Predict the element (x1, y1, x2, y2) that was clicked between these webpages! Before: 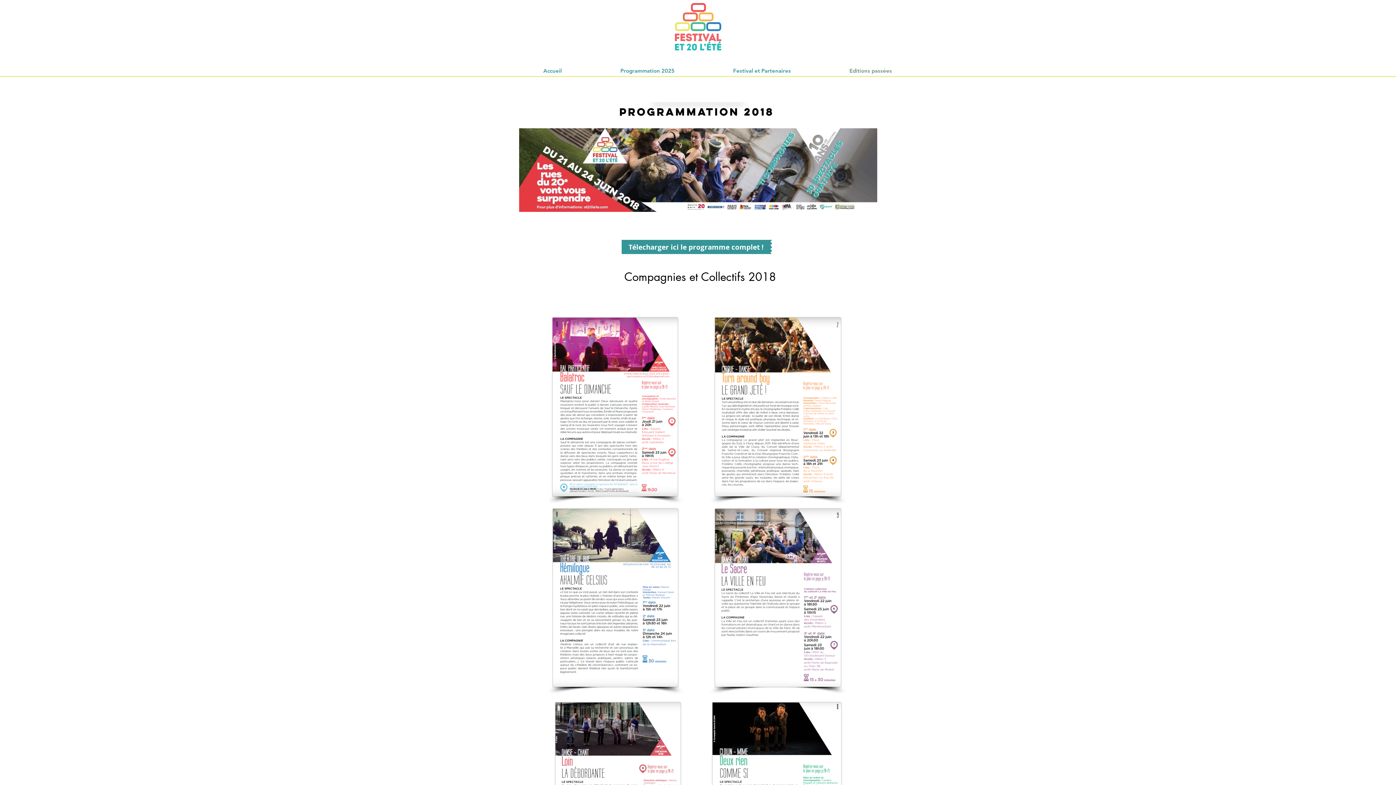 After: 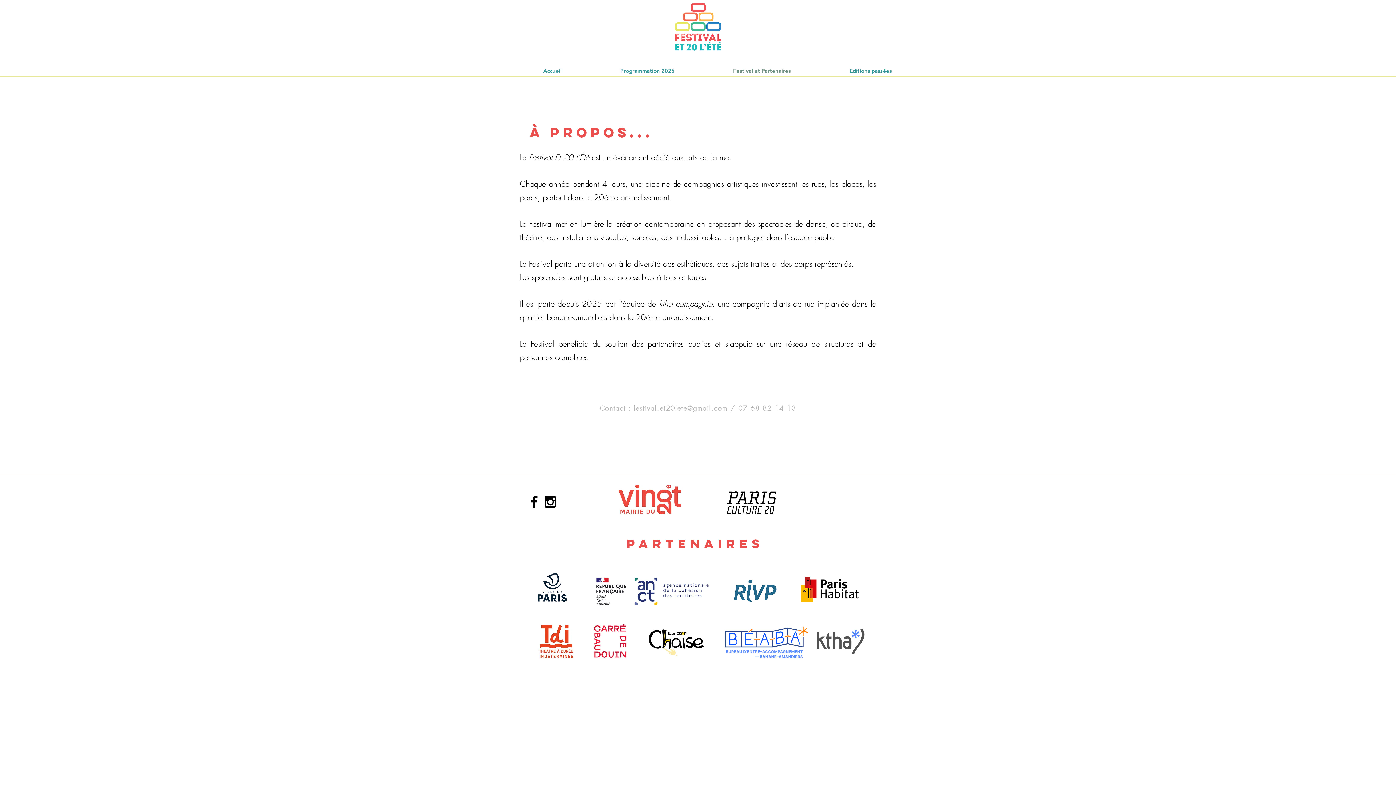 Action: label: Festival et Partenaires bbox: (704, 64, 820, 77)